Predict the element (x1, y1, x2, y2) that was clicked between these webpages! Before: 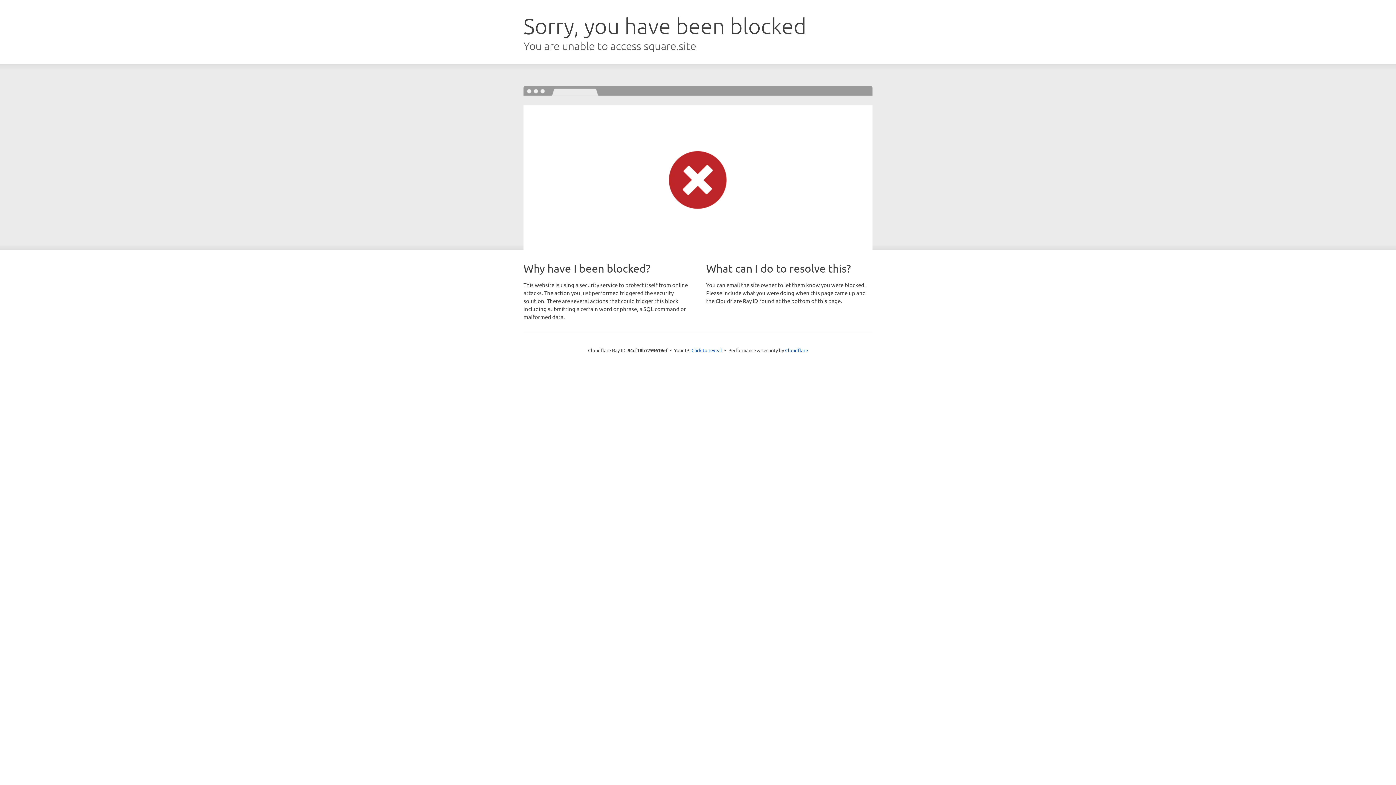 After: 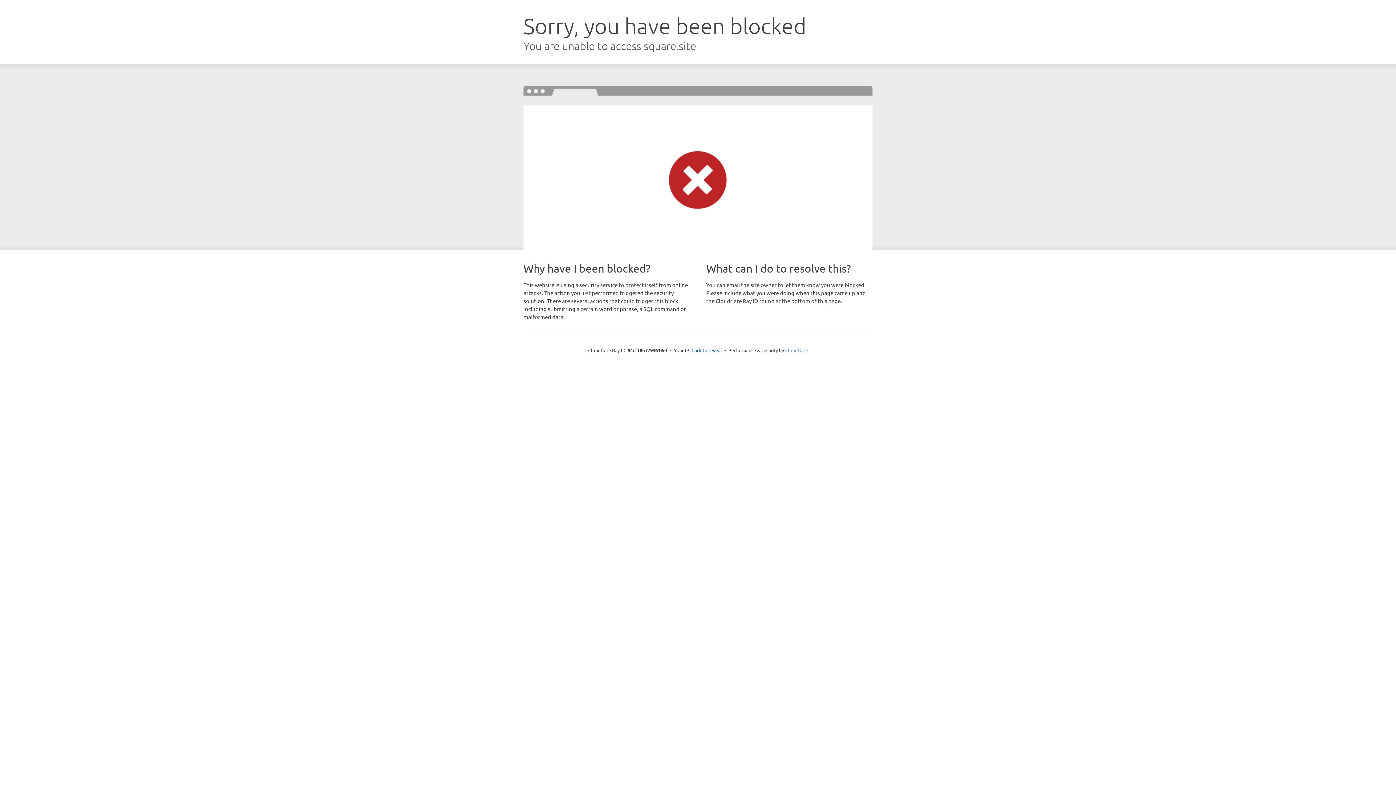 Action: label: Cloudflare bbox: (785, 347, 808, 353)